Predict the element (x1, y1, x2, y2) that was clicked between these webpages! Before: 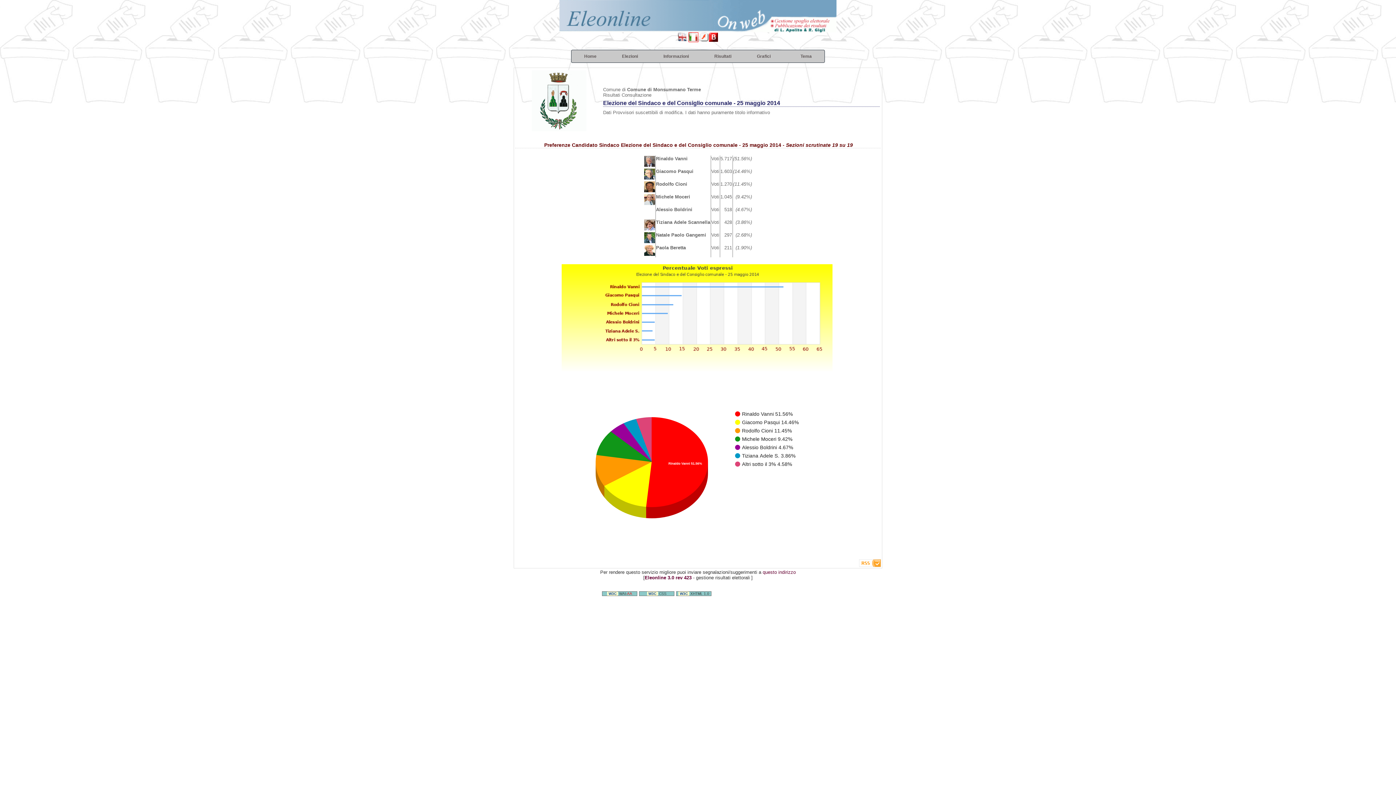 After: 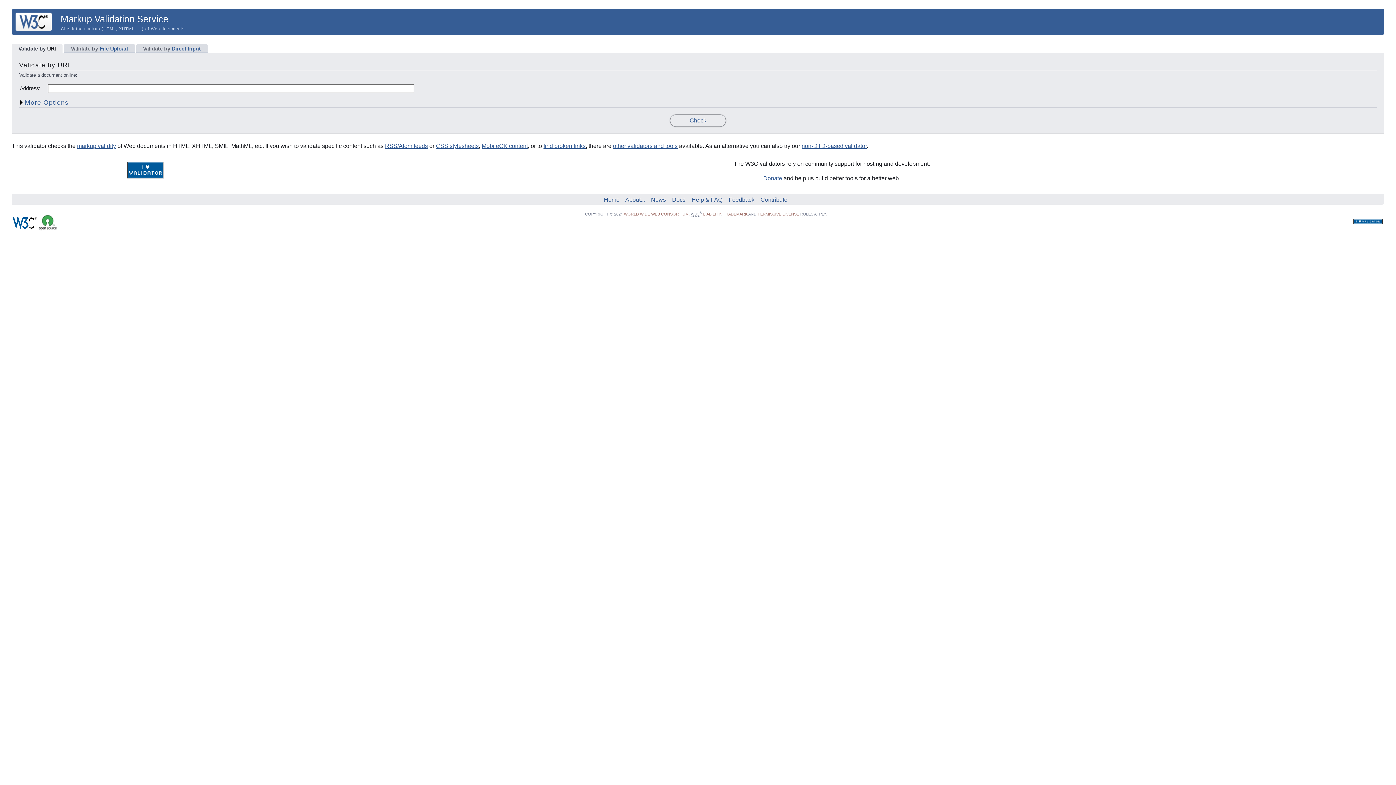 Action: label: W3C XHTML 1.0 bbox: (676, 592, 711, 596)